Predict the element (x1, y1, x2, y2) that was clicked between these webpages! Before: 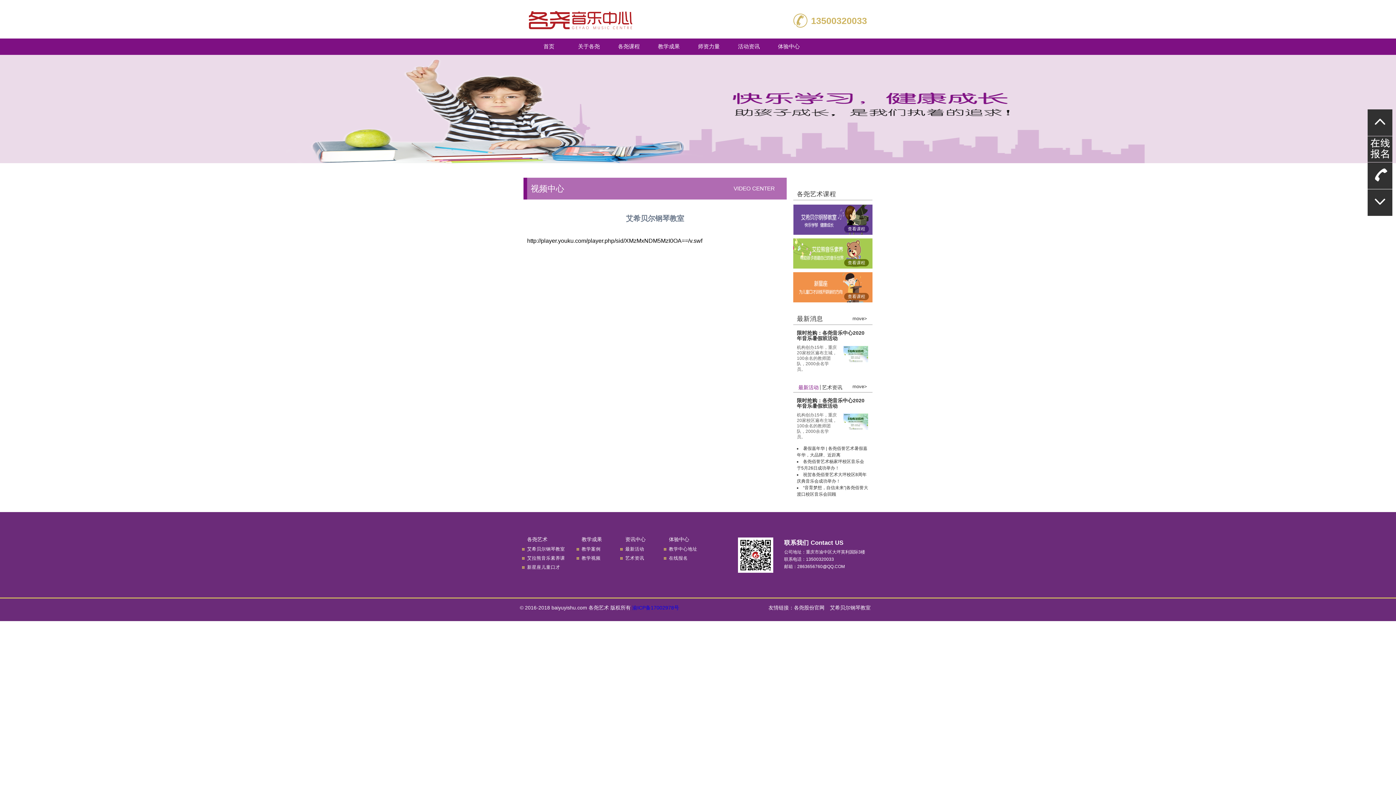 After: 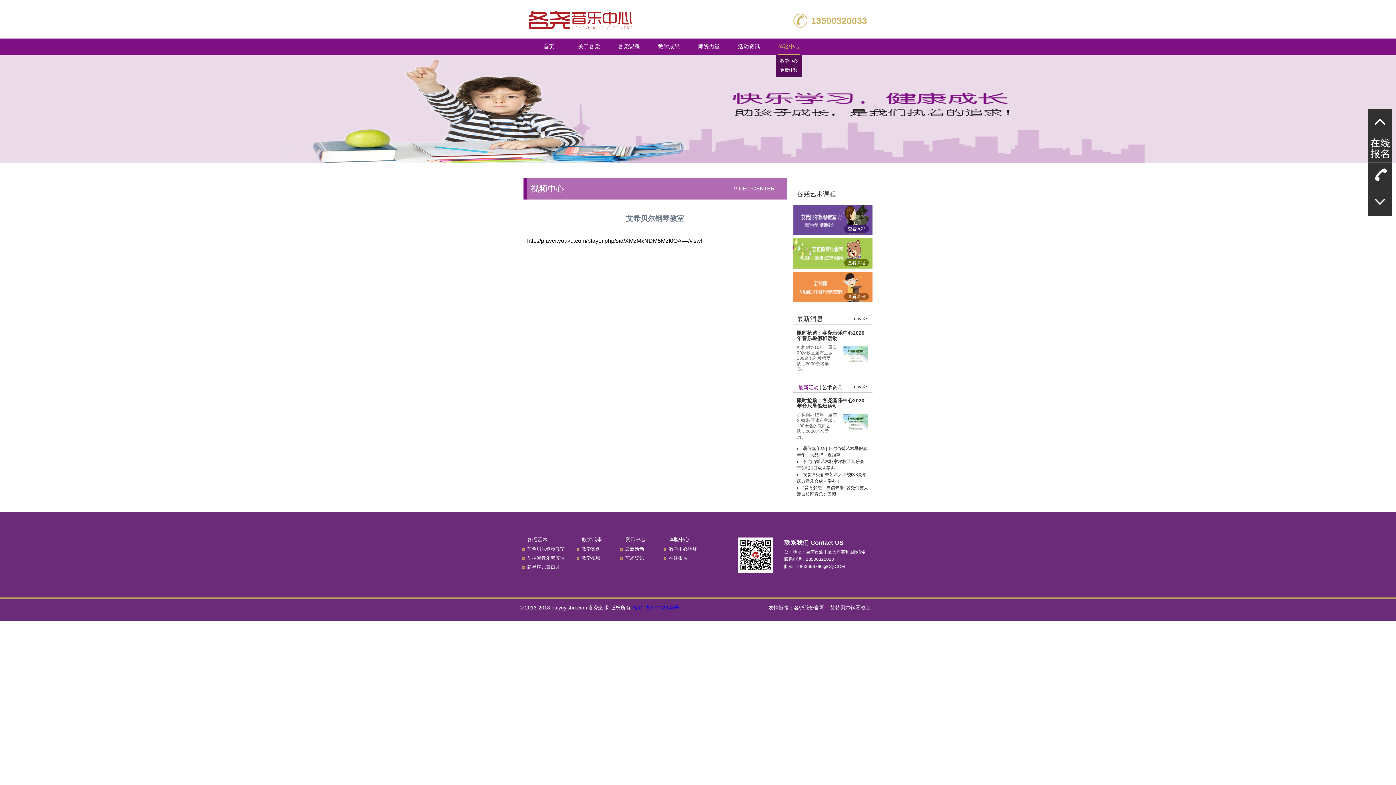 Action: bbox: (778, 38, 800, 54) label: 体验中心